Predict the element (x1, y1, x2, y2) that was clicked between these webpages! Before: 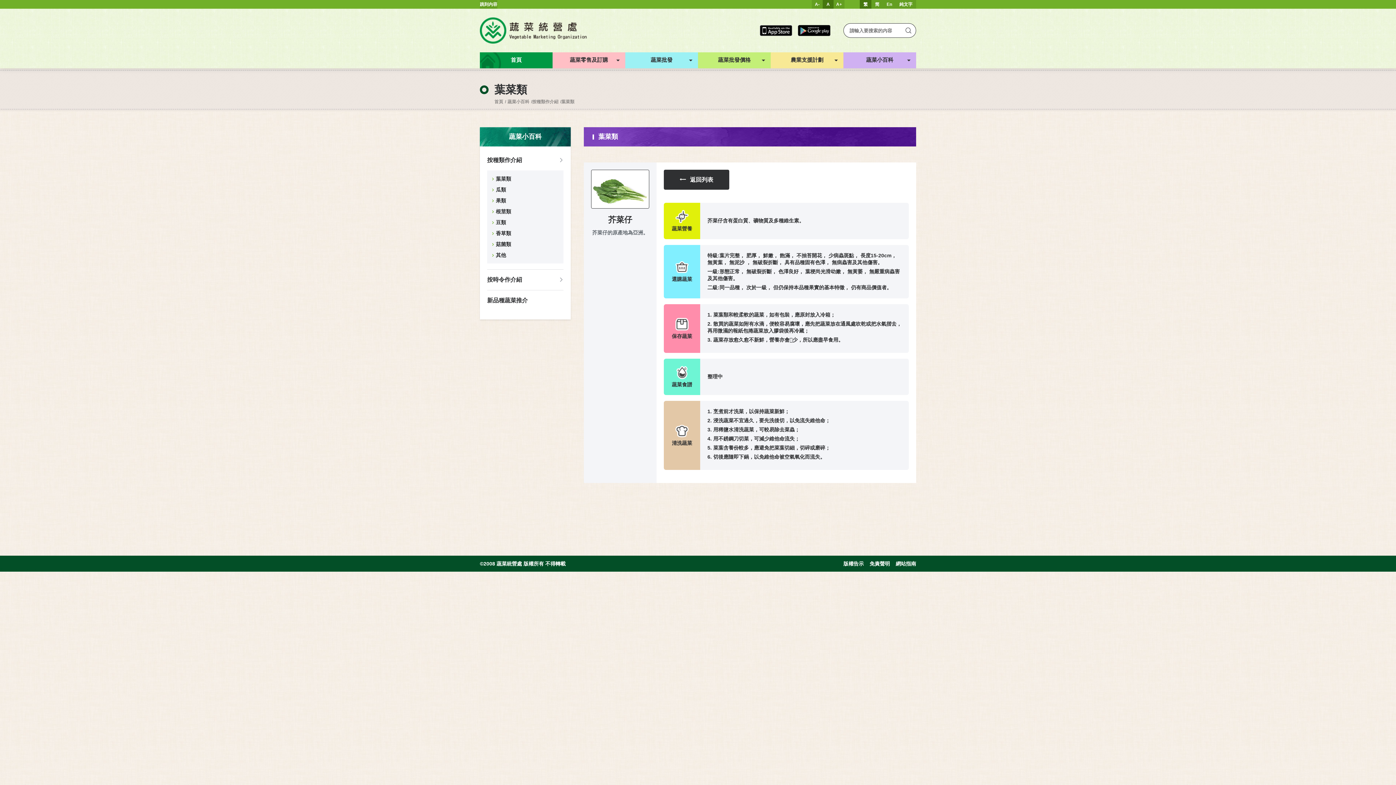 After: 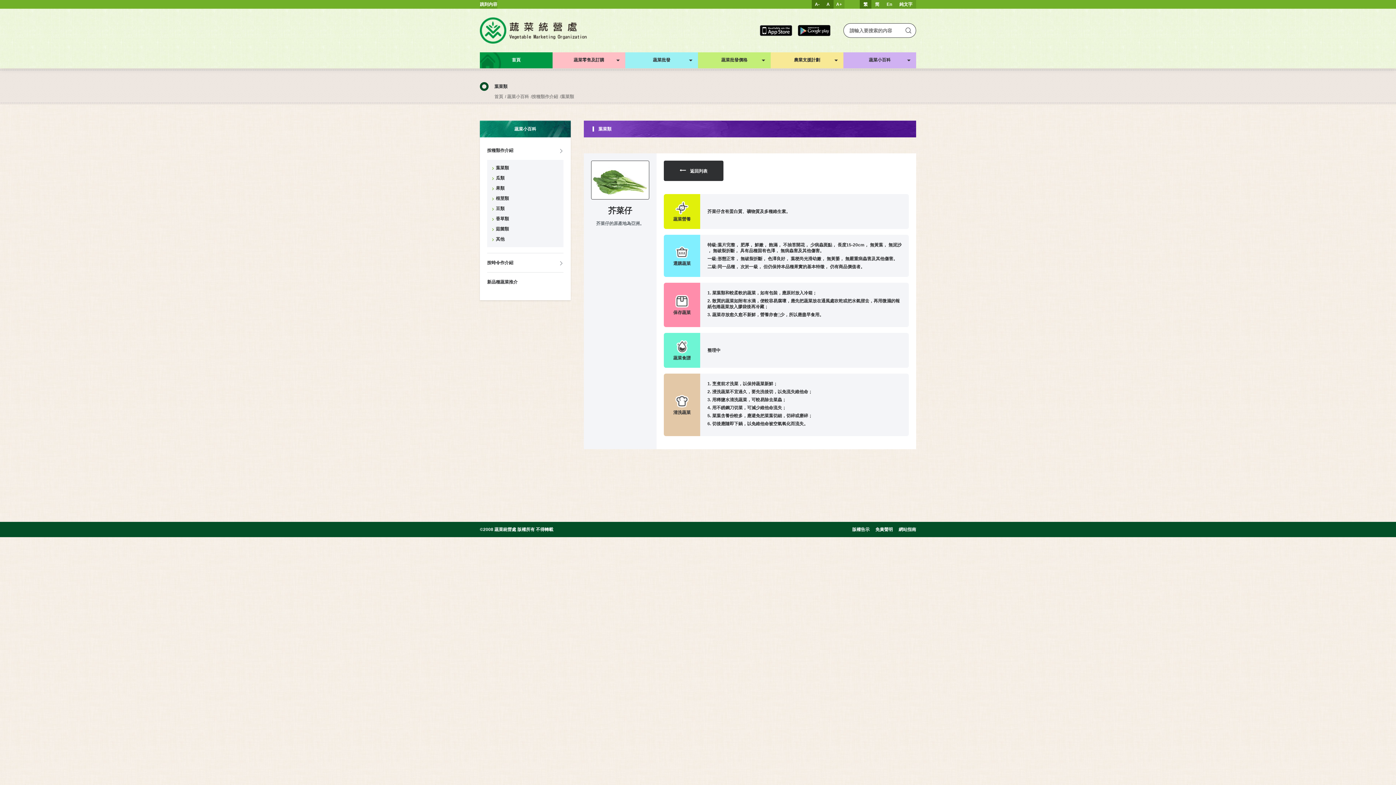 Action: label: A- bbox: (812, 0, 822, 8)